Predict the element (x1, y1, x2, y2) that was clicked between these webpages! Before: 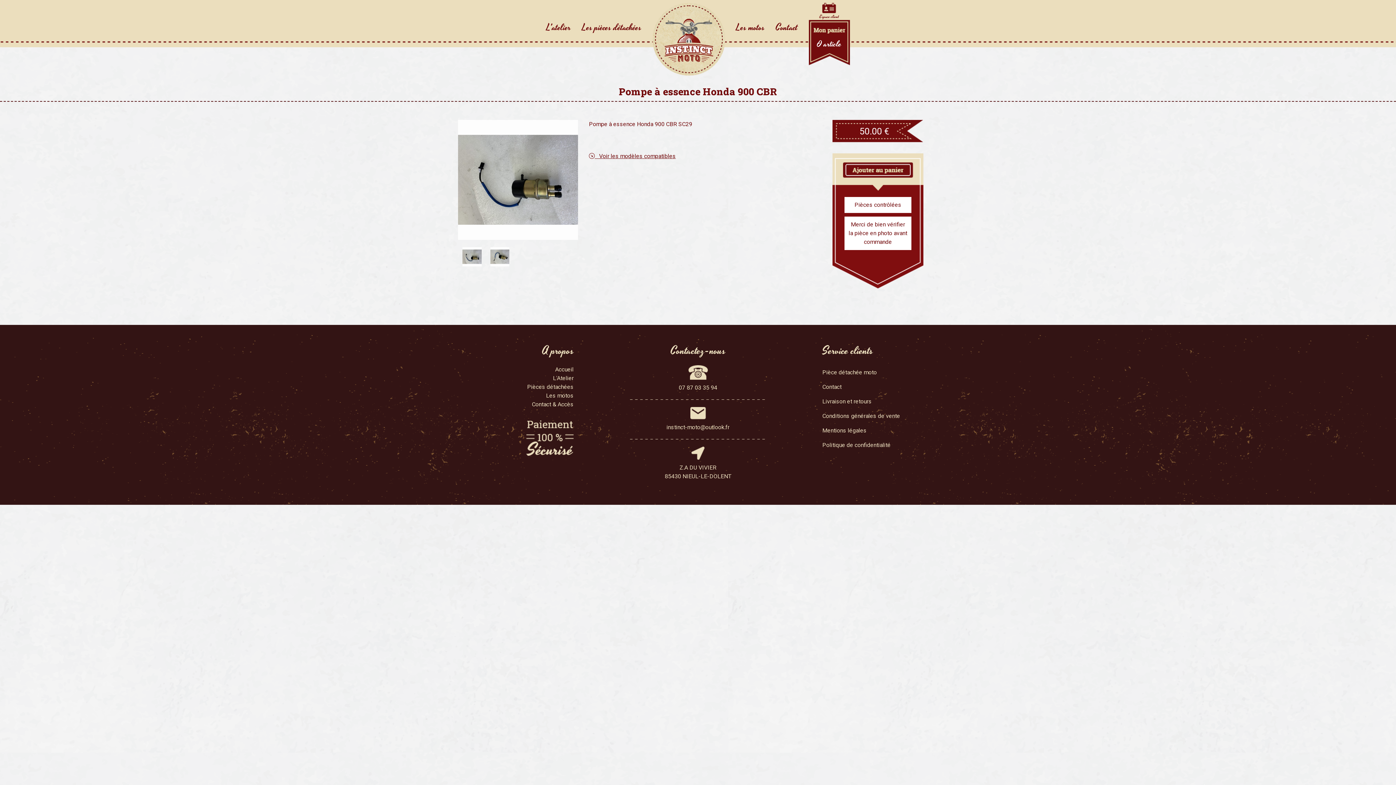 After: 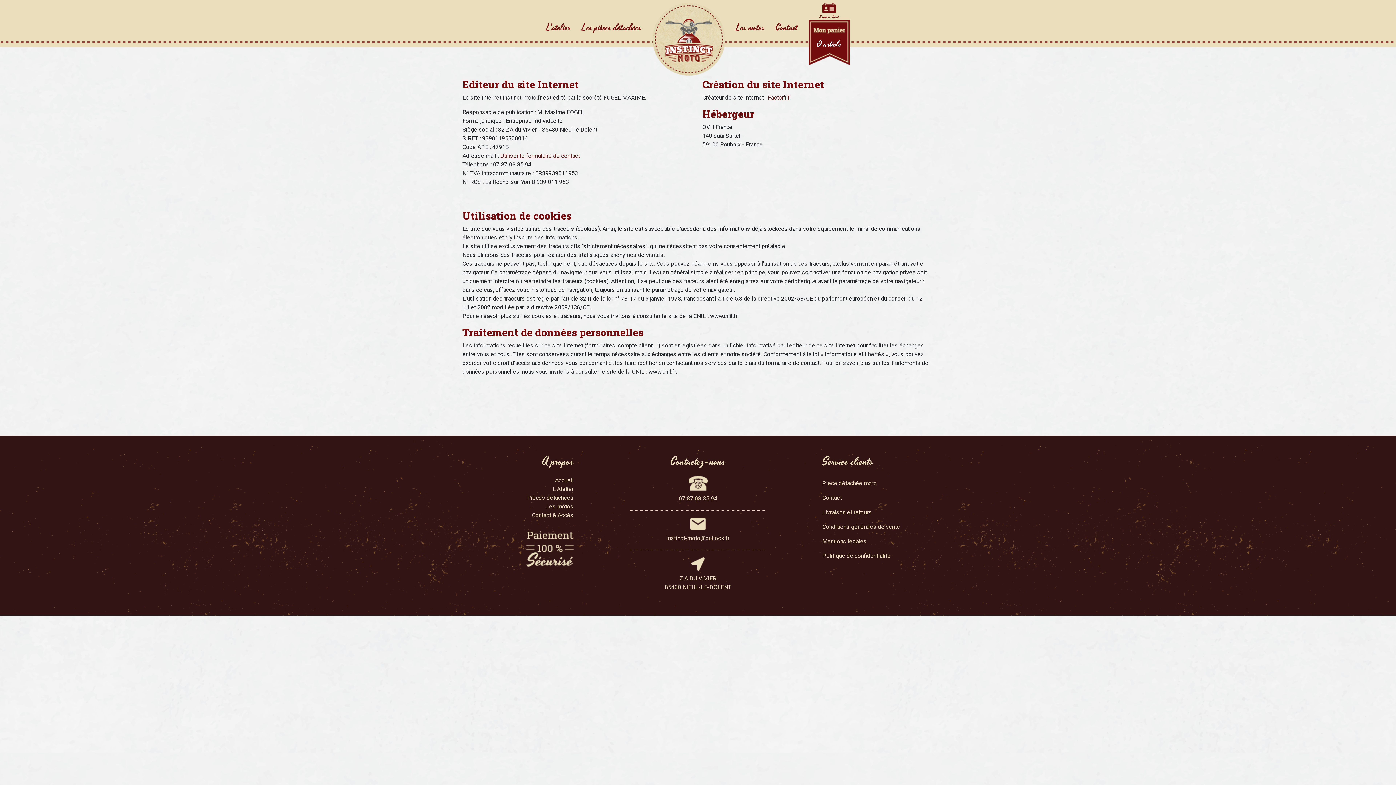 Action: bbox: (822, 441, 890, 448) label: Politique de confidentialité